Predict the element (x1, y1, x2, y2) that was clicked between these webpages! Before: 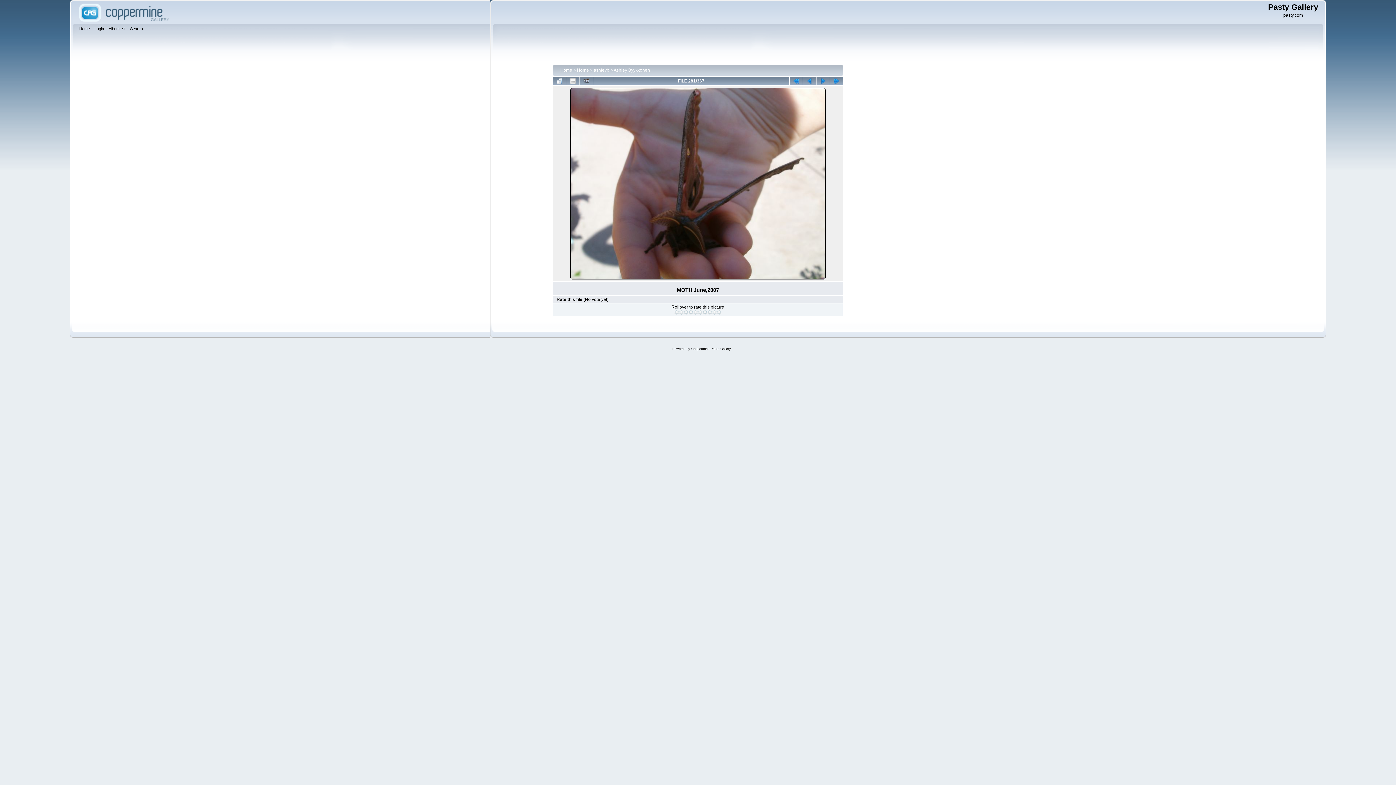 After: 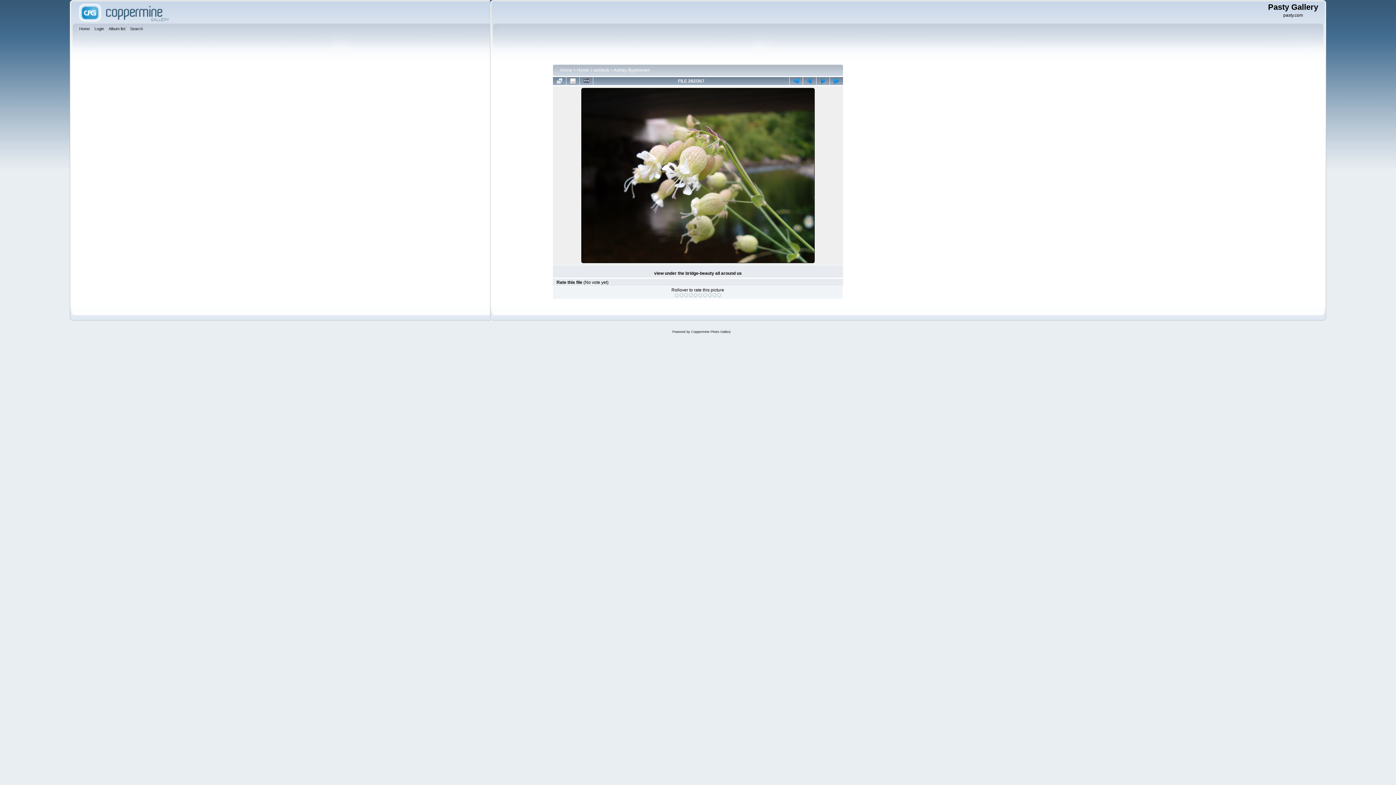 Action: bbox: (816, 77, 829, 85)